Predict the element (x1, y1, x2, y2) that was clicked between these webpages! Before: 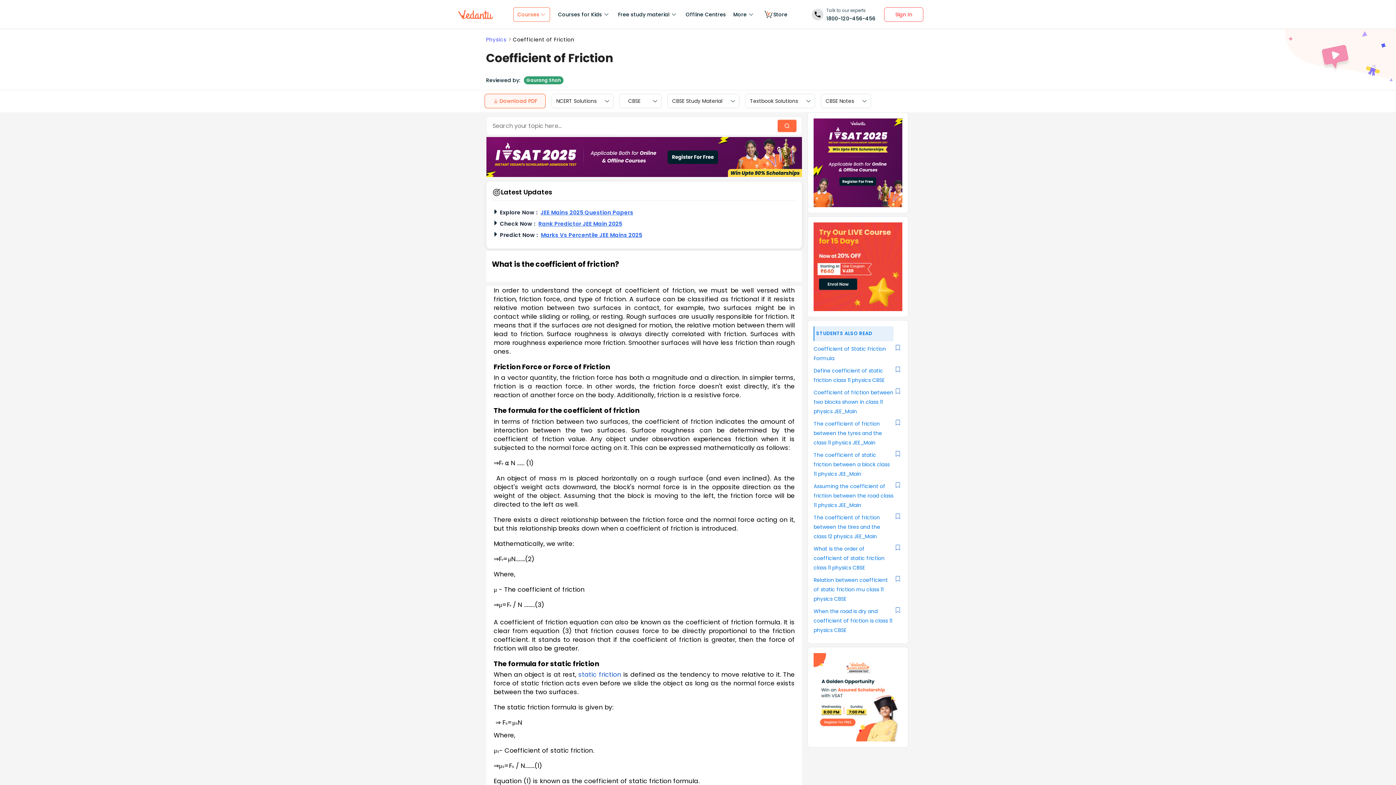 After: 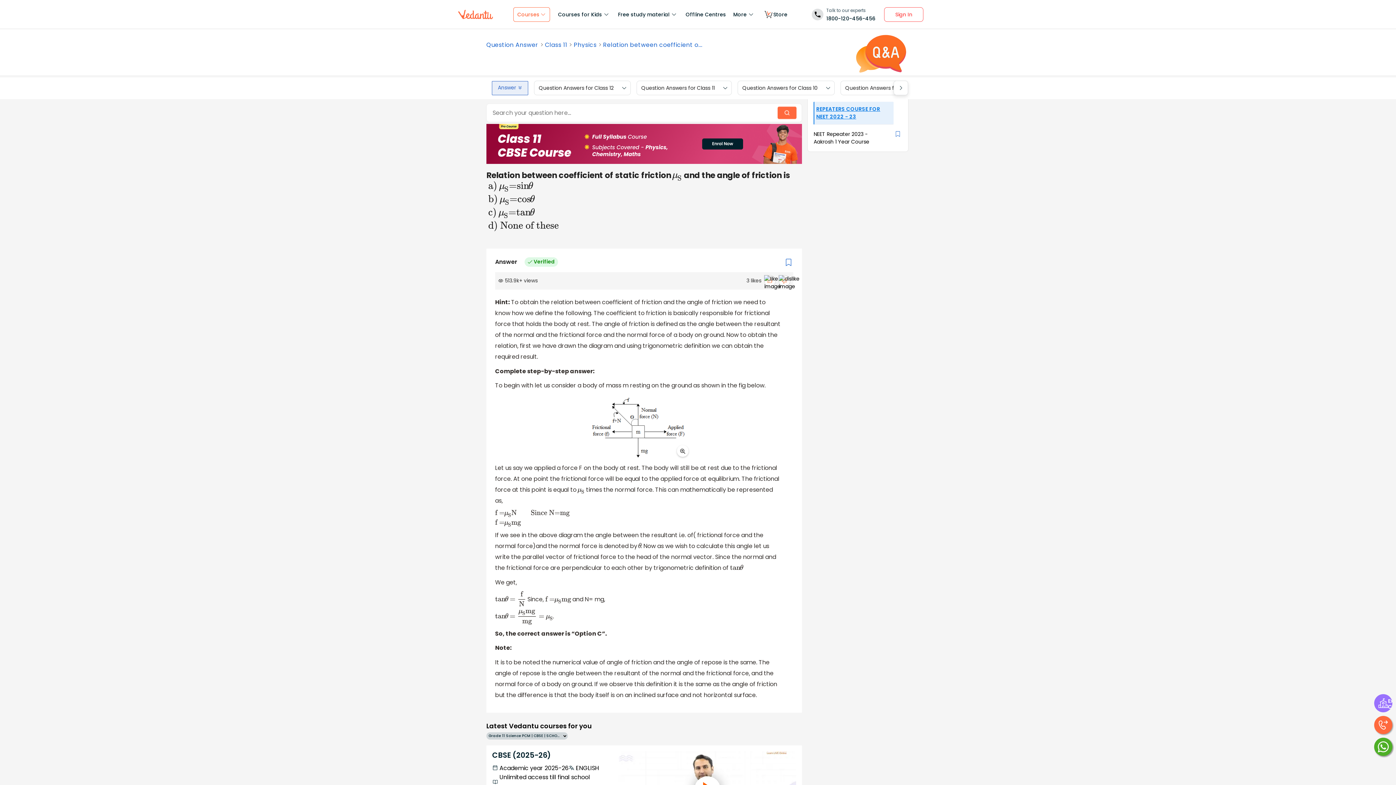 Action: label: Relation between coefficient of static friction mu class 11 physics CBSE bbox: (813, 576, 888, 602)